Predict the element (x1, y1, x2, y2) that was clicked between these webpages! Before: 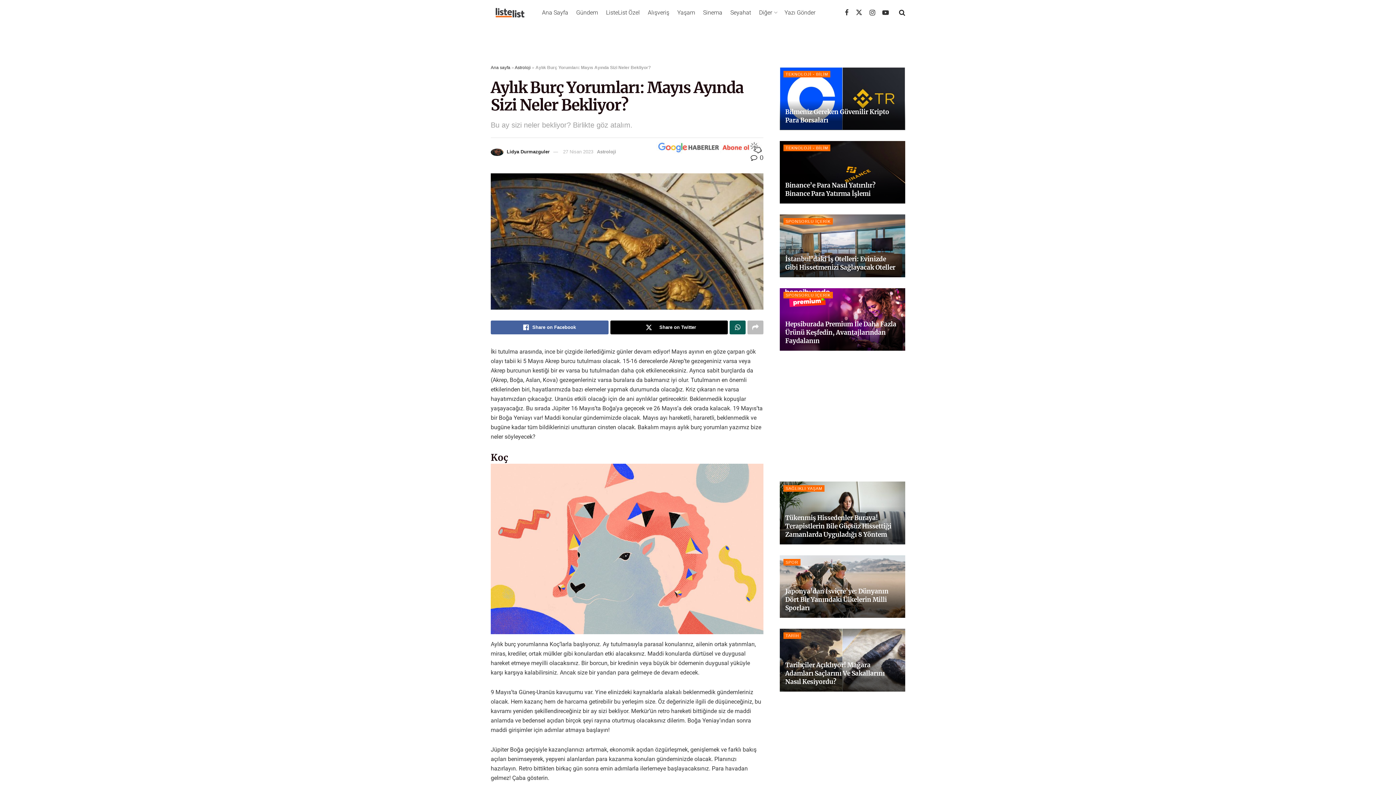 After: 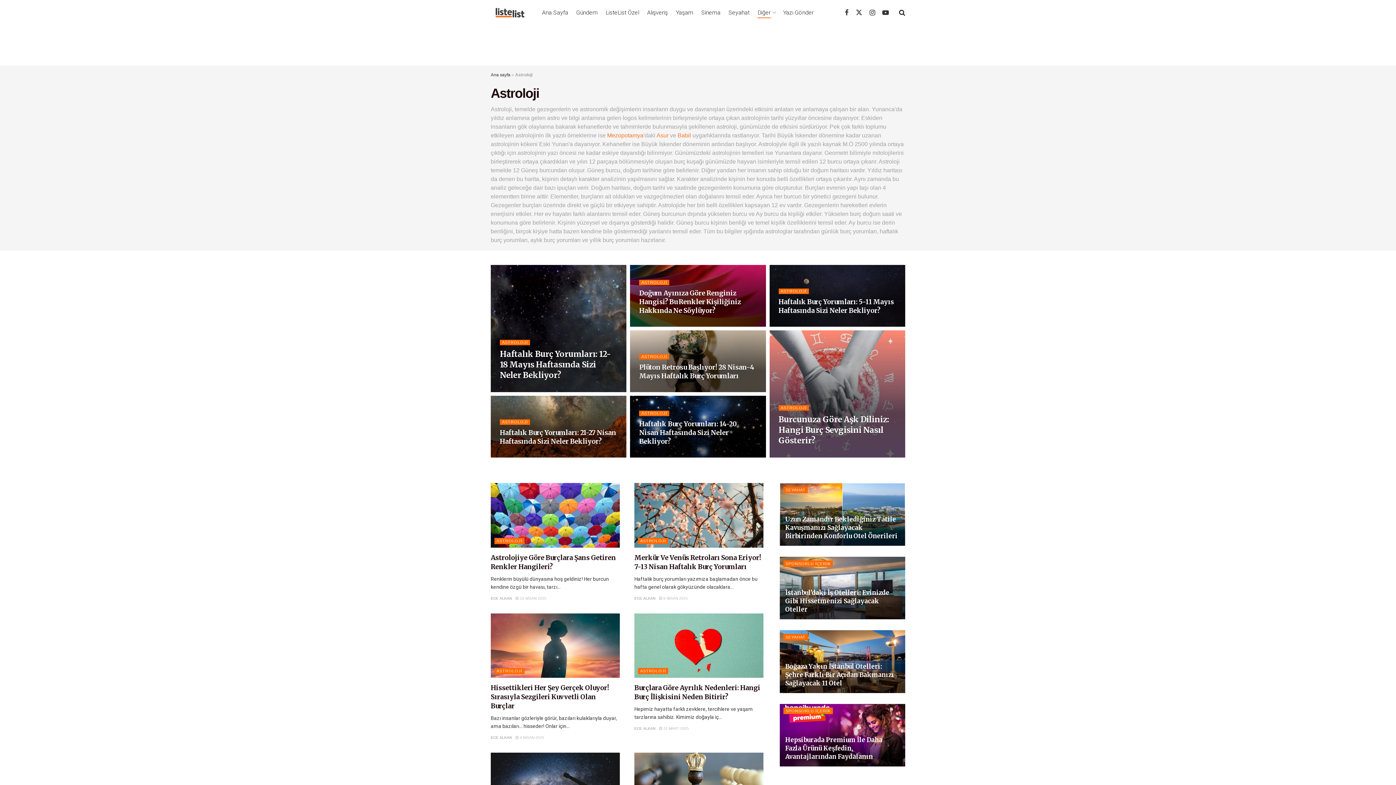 Action: label: Astroloji bbox: (514, 65, 530, 70)